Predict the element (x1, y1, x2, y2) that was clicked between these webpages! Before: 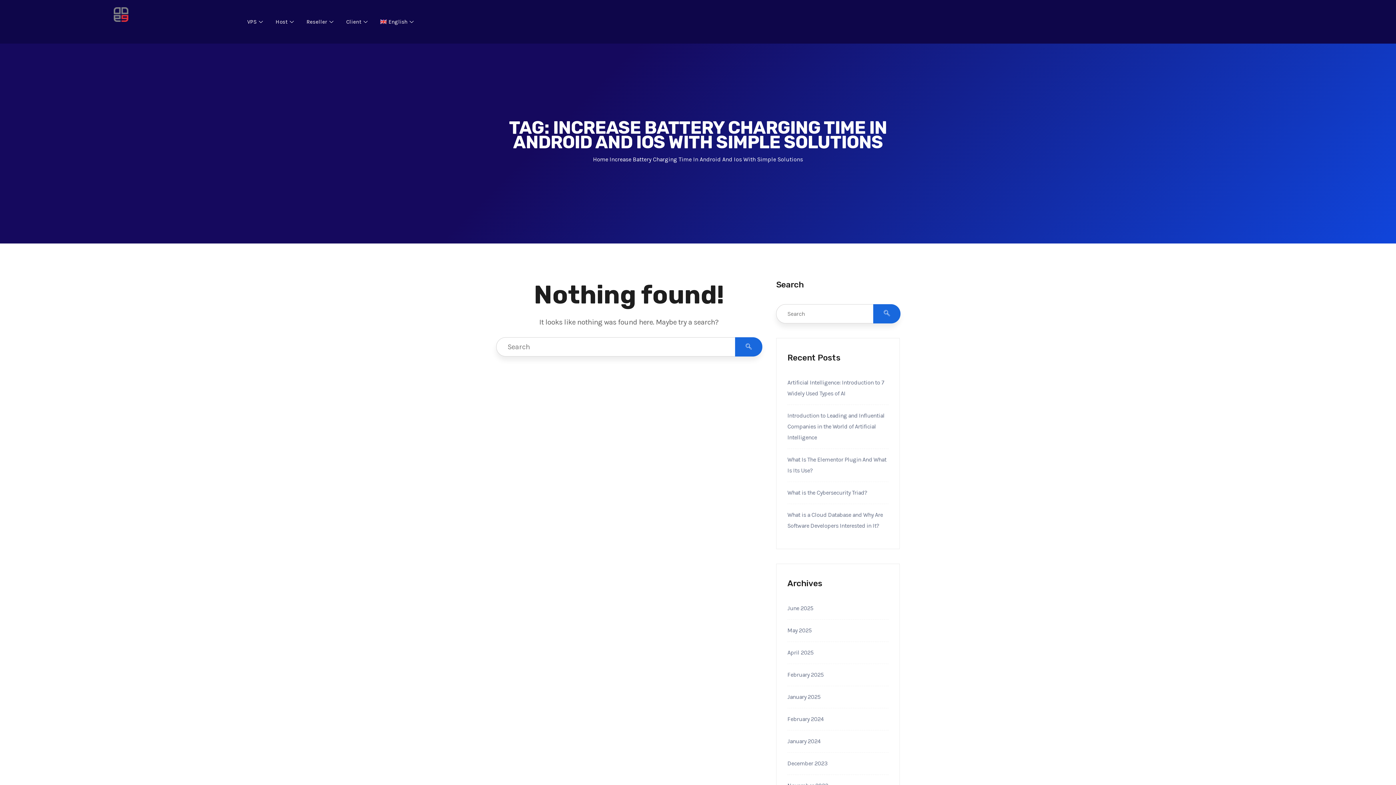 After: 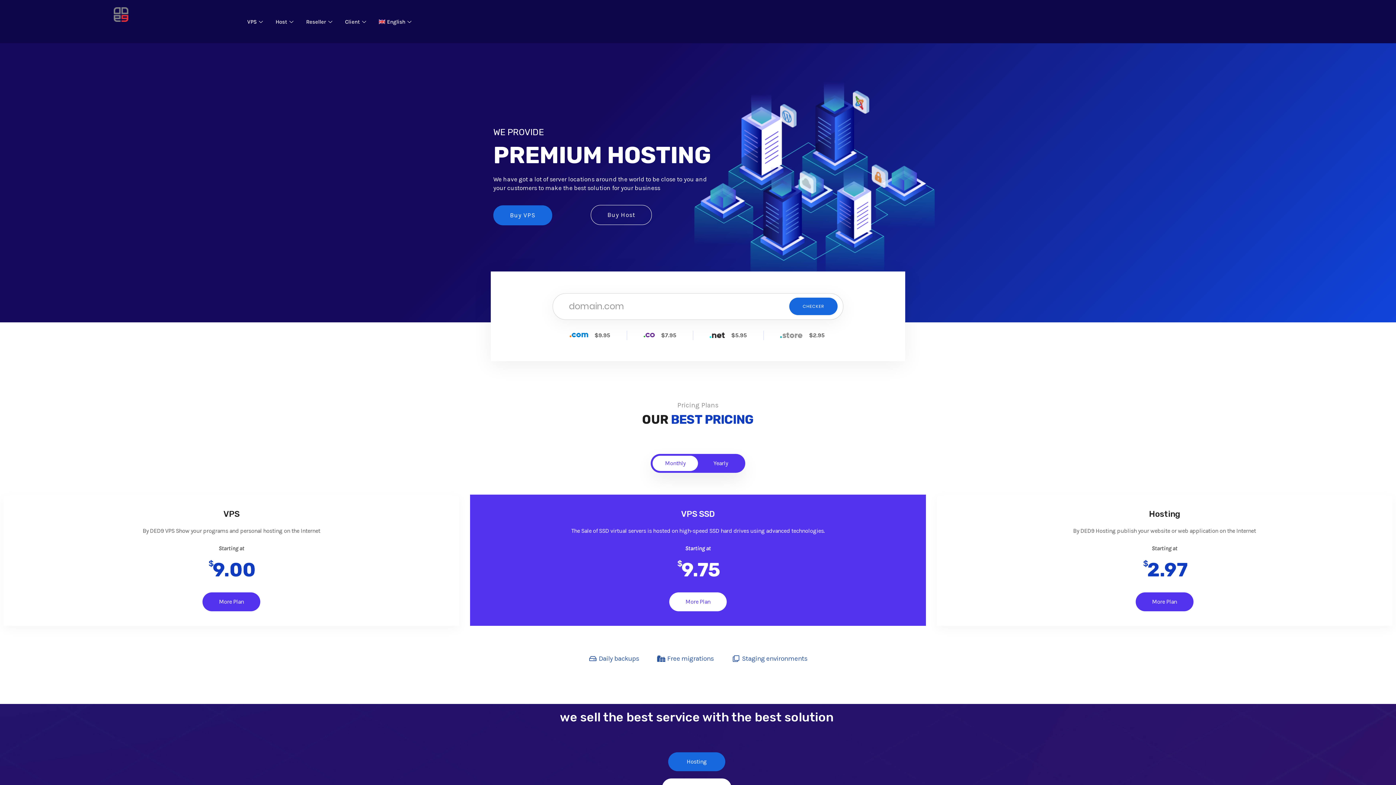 Action: label: April 2025 bbox: (787, 649, 813, 656)